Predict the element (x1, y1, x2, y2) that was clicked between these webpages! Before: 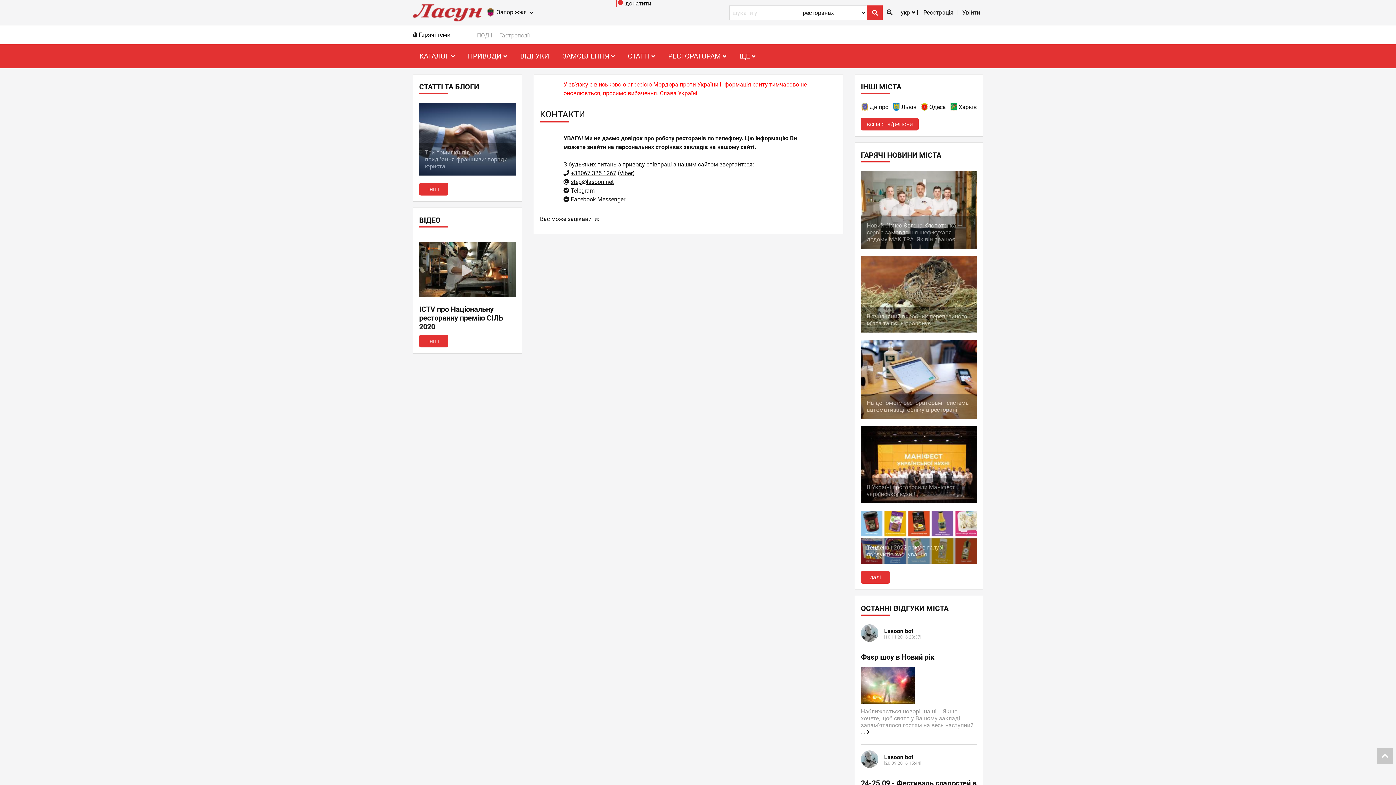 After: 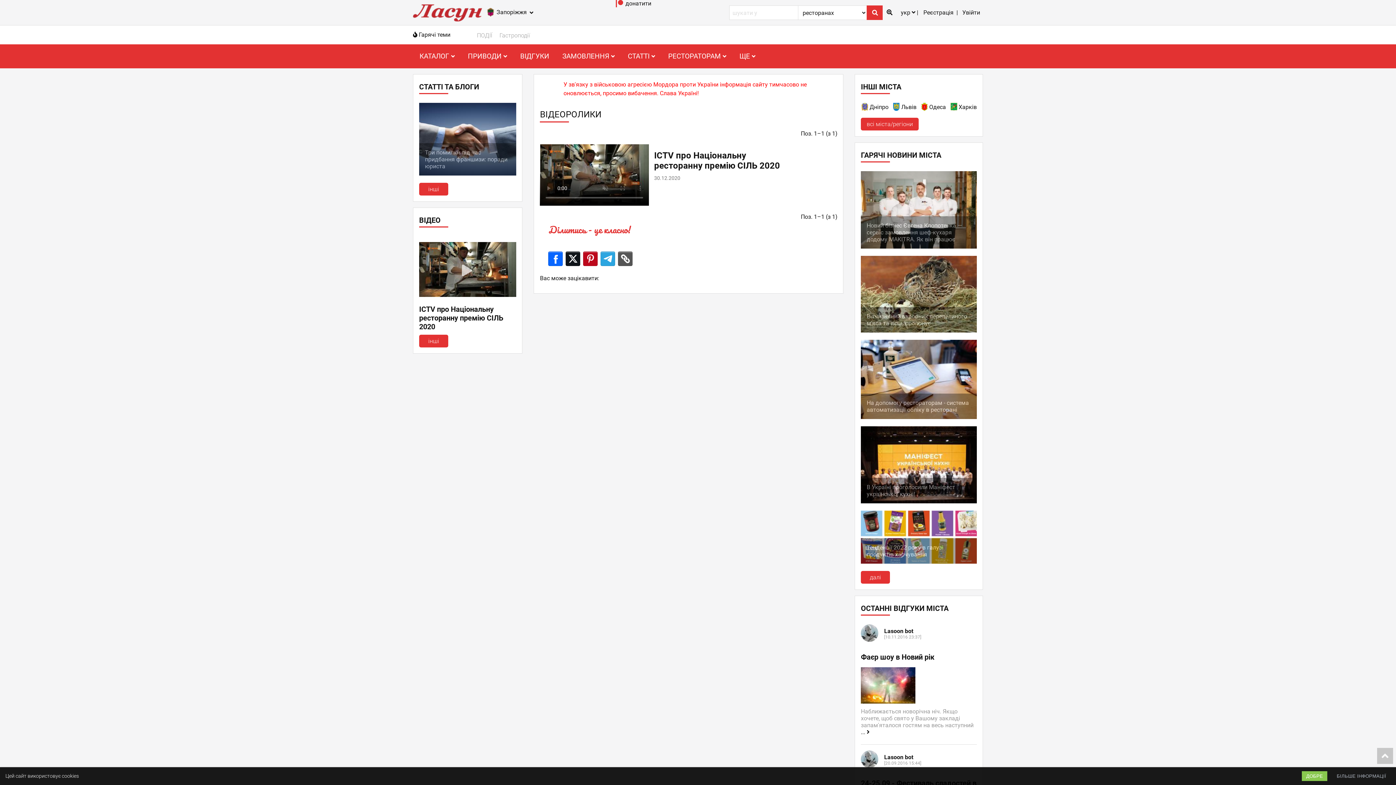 Action: bbox: (419, 334, 448, 347) label: інші